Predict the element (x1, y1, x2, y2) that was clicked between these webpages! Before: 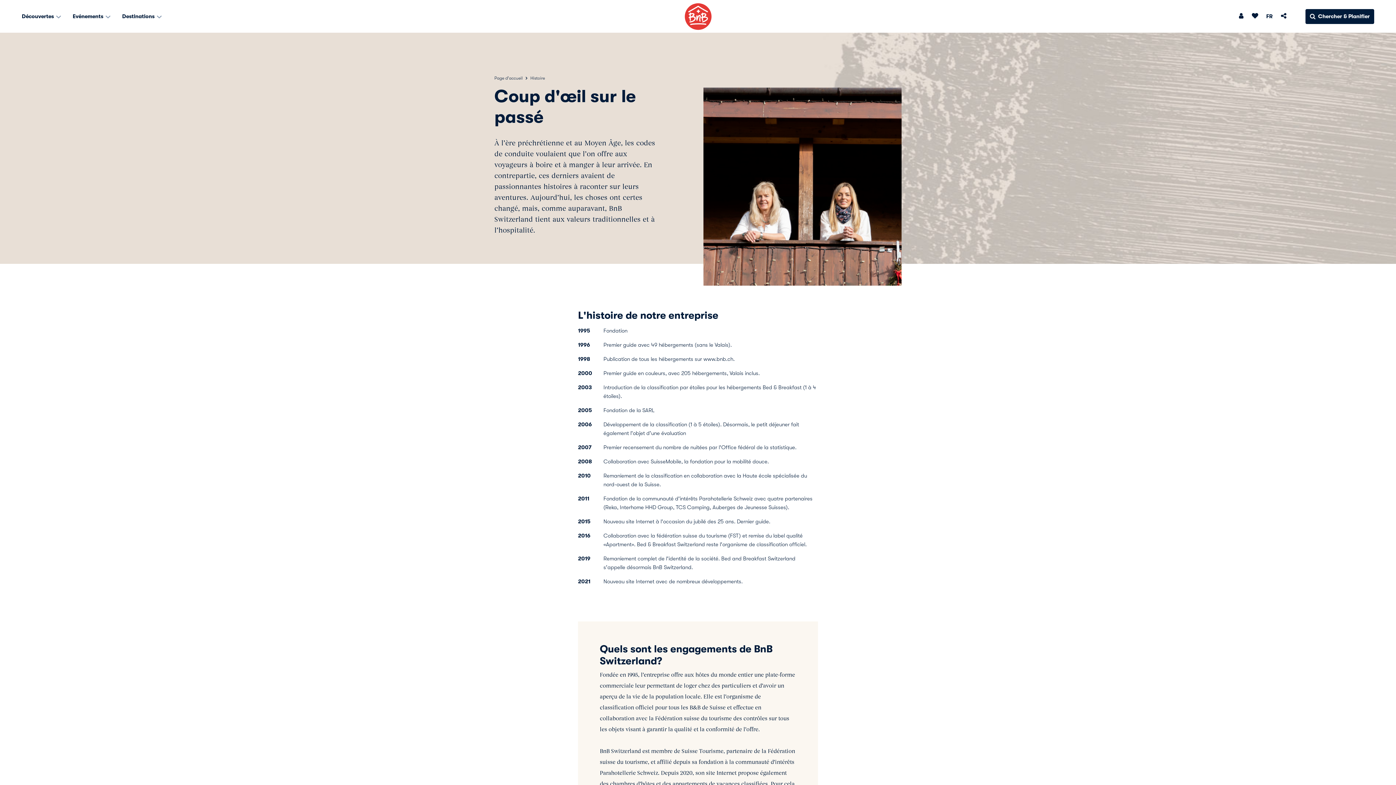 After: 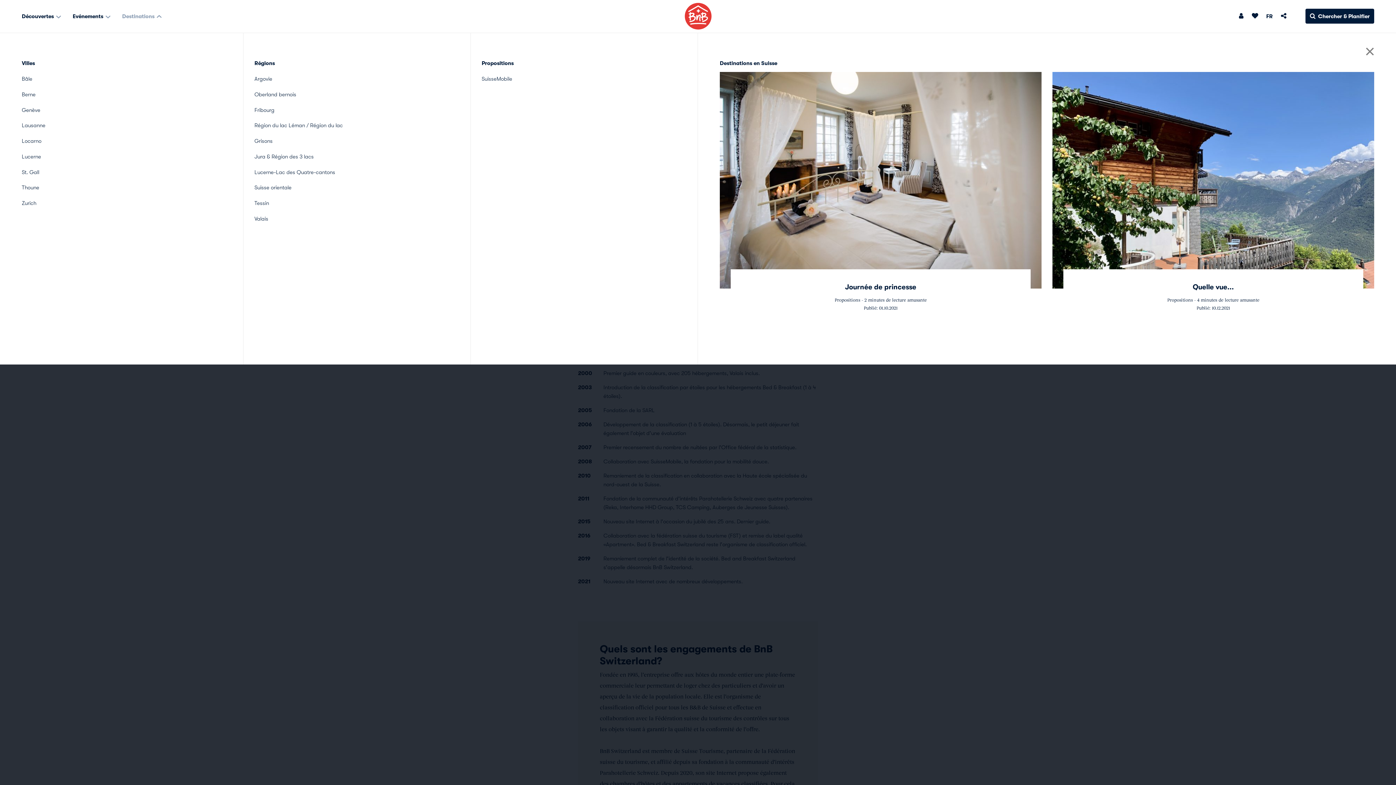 Action: bbox: (122, 13, 162, 19) label: Destinations 